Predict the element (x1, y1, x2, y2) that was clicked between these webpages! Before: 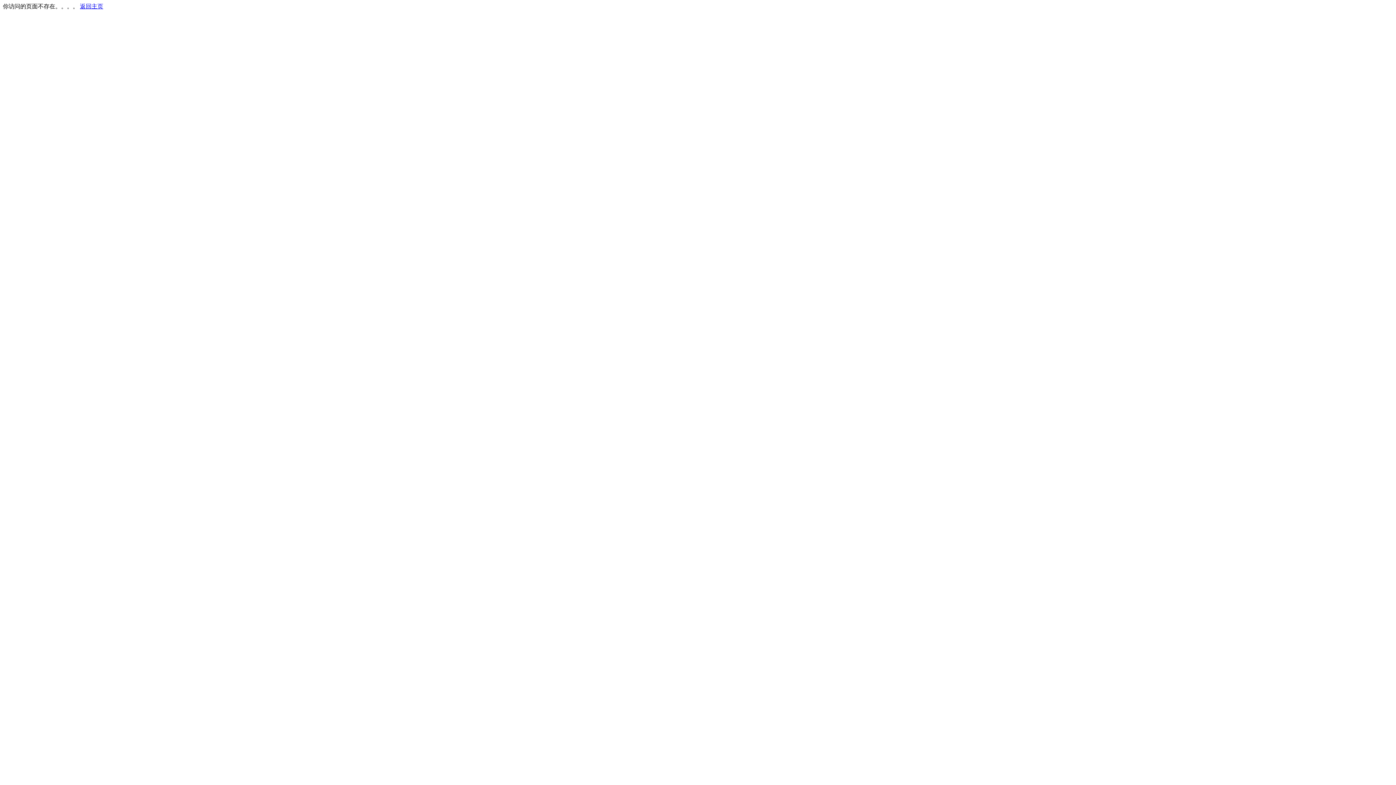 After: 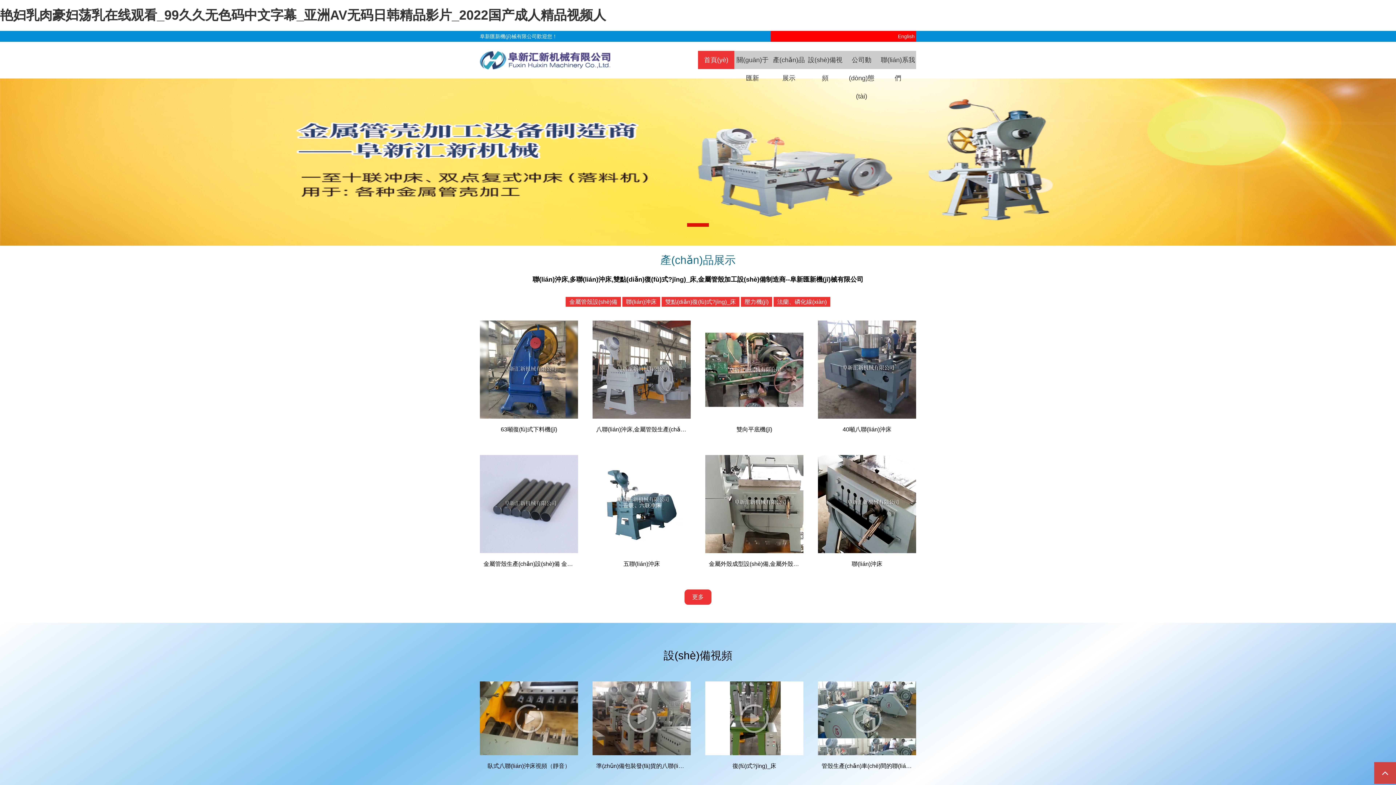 Action: label: 返回主页 bbox: (80, 3, 103, 9)